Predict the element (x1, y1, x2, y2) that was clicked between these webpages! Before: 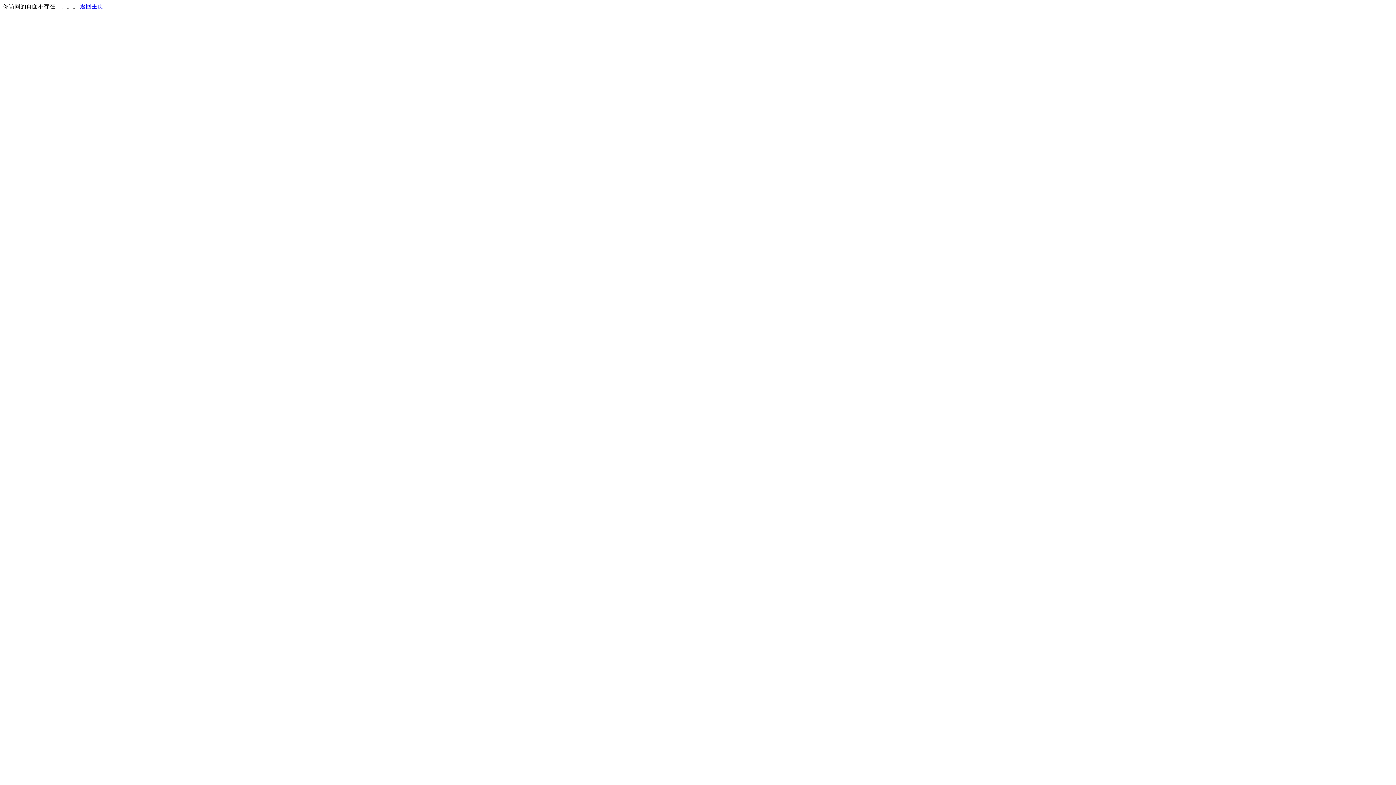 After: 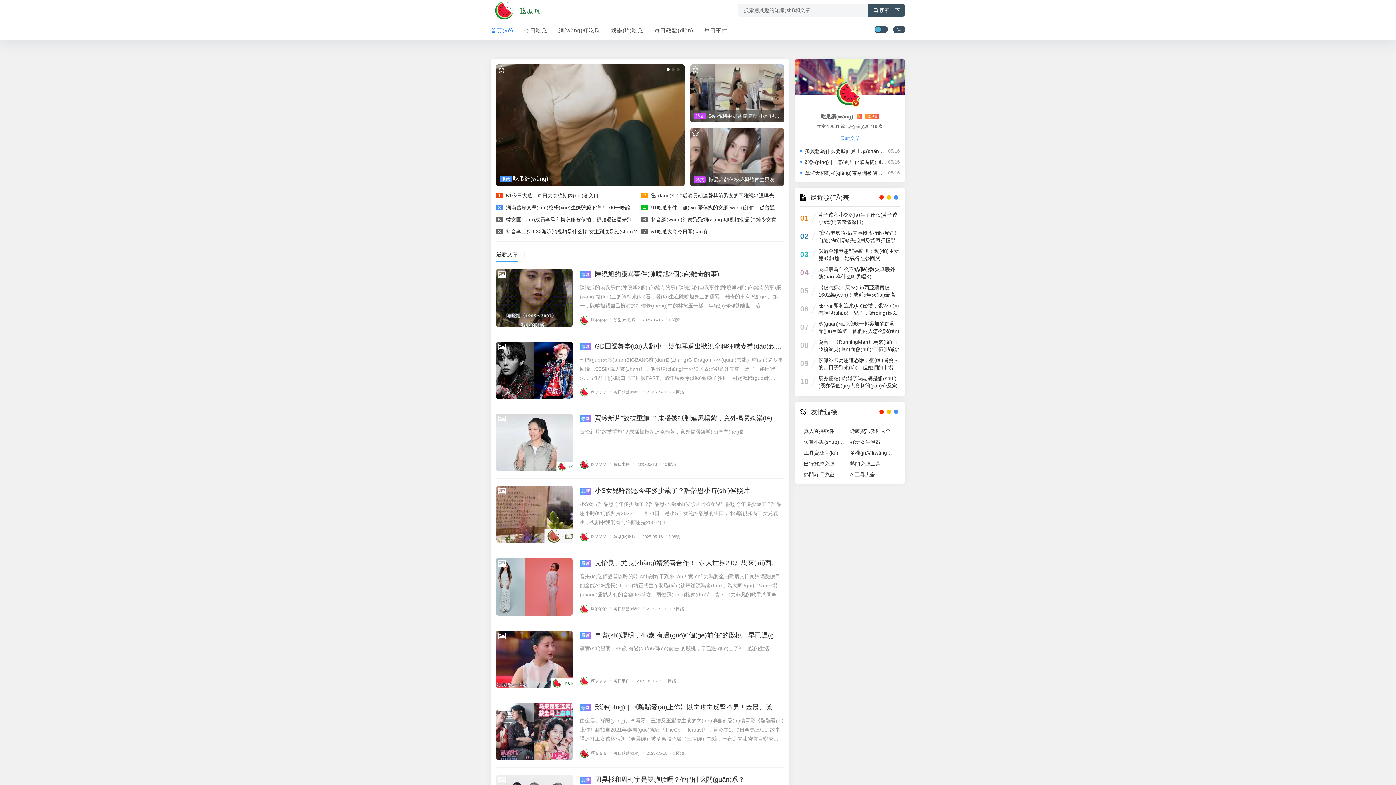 Action: label: 返回主页 bbox: (80, 3, 103, 9)